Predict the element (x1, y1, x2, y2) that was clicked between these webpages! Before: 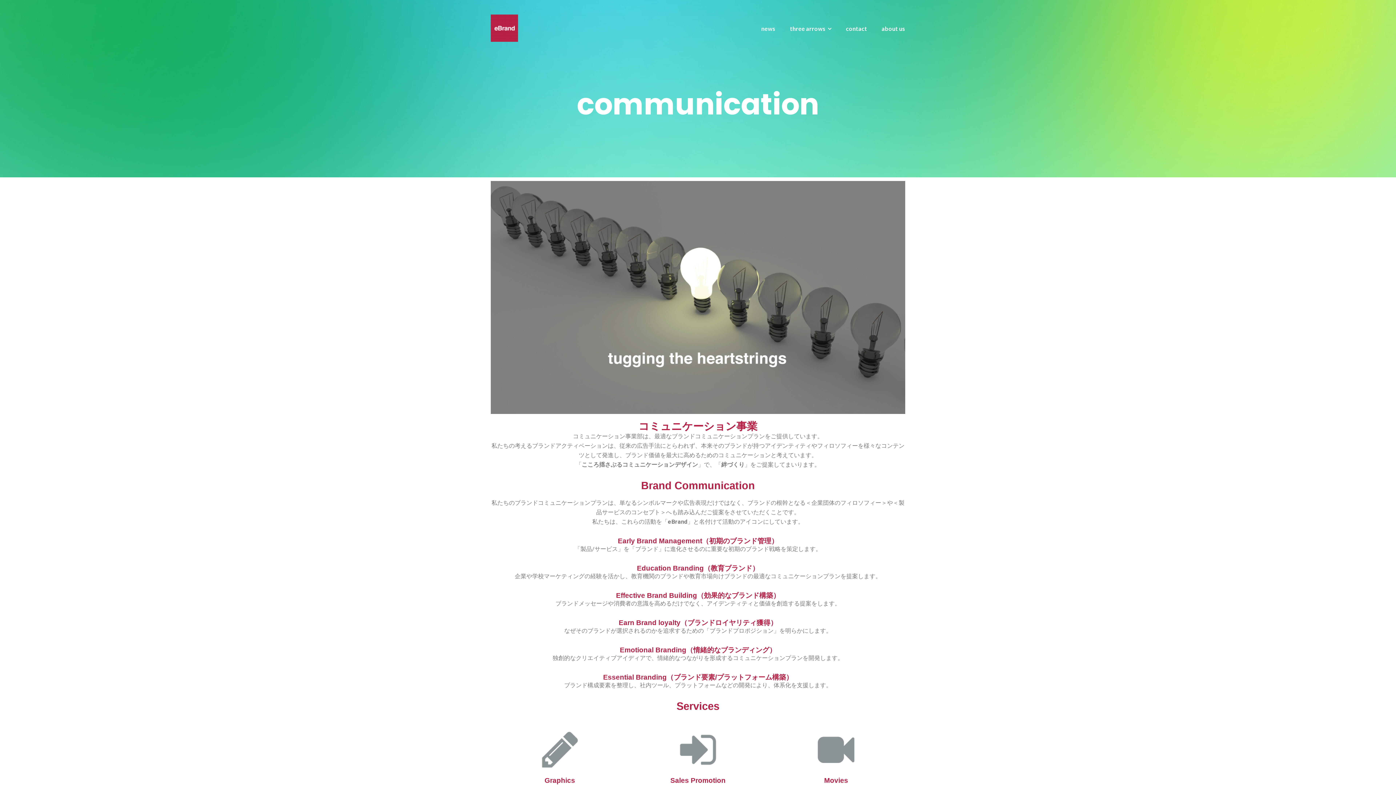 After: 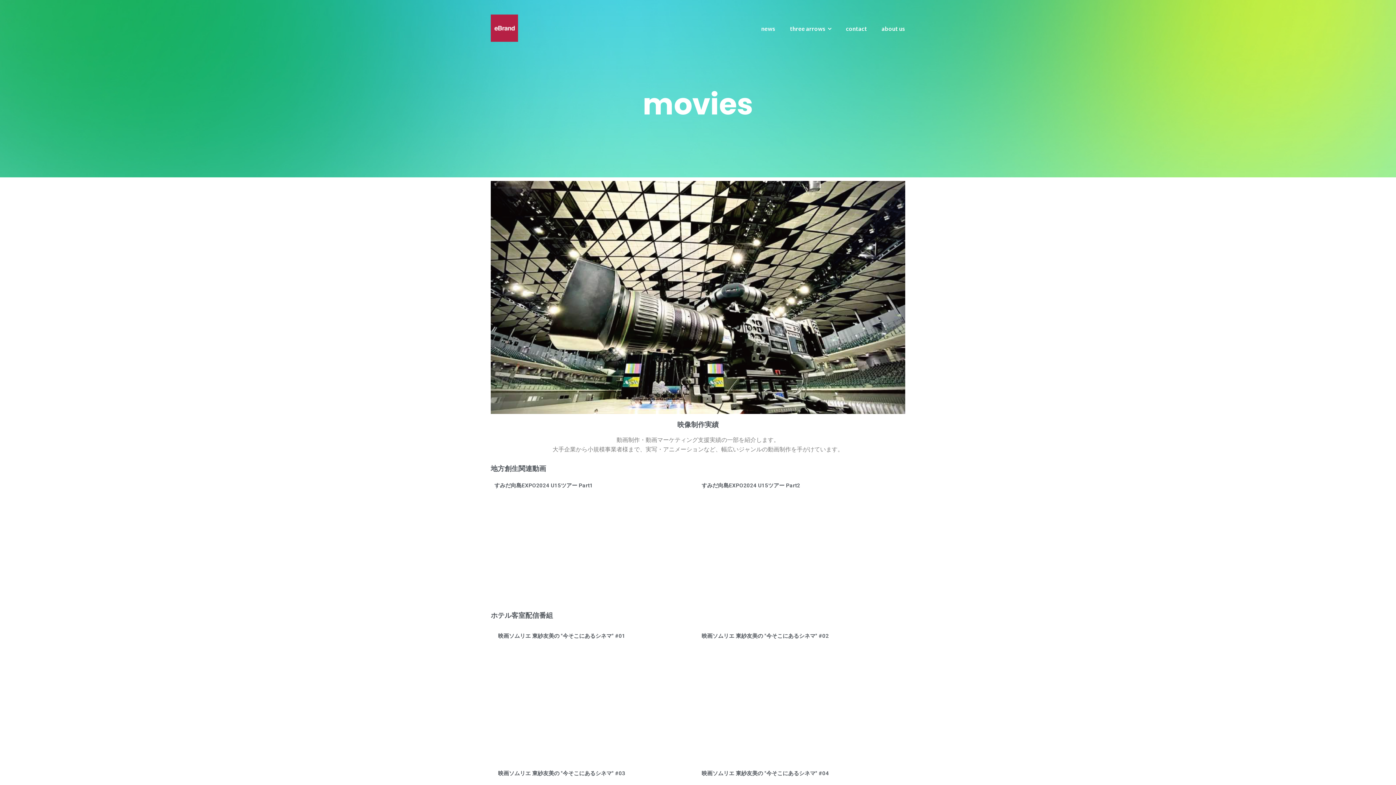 Action: bbox: (824, 777, 848, 784) label: Movies